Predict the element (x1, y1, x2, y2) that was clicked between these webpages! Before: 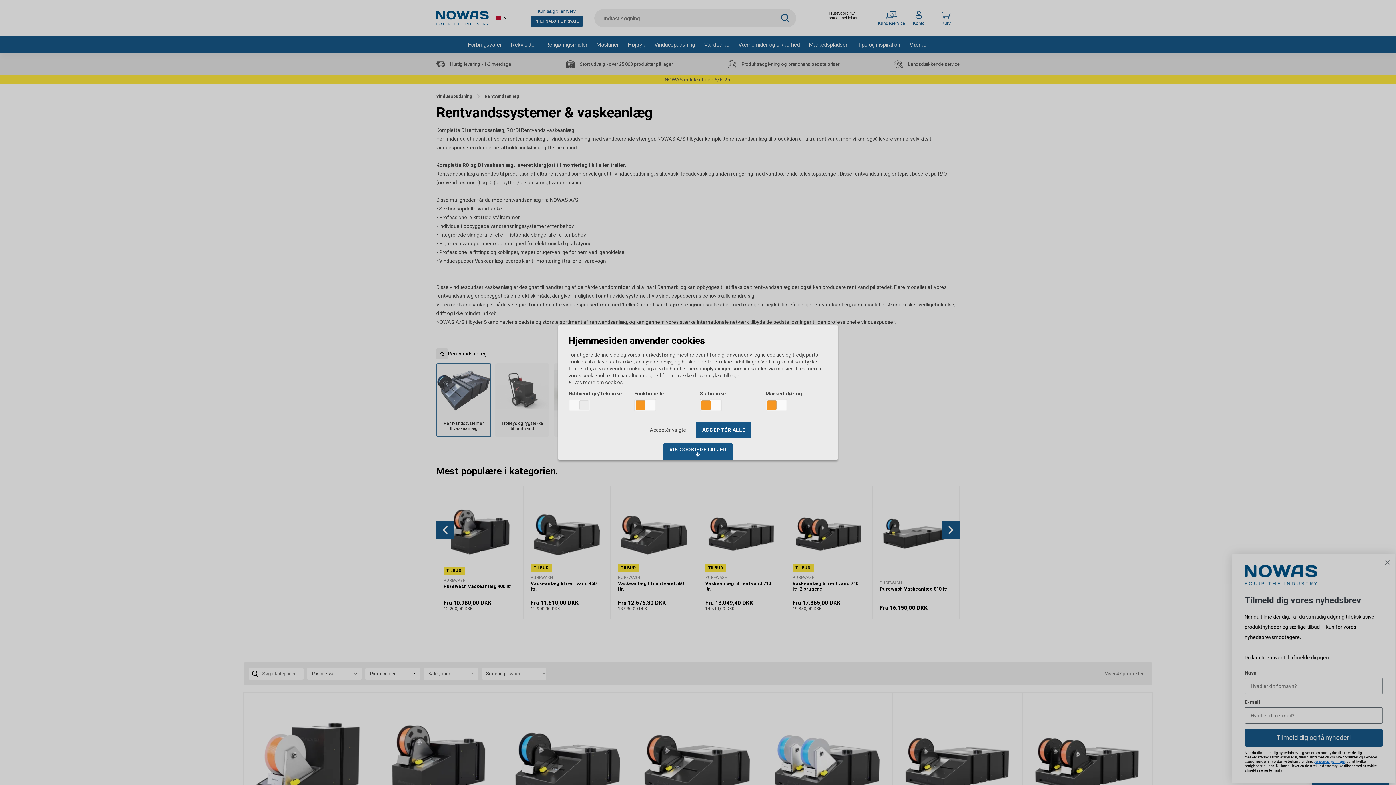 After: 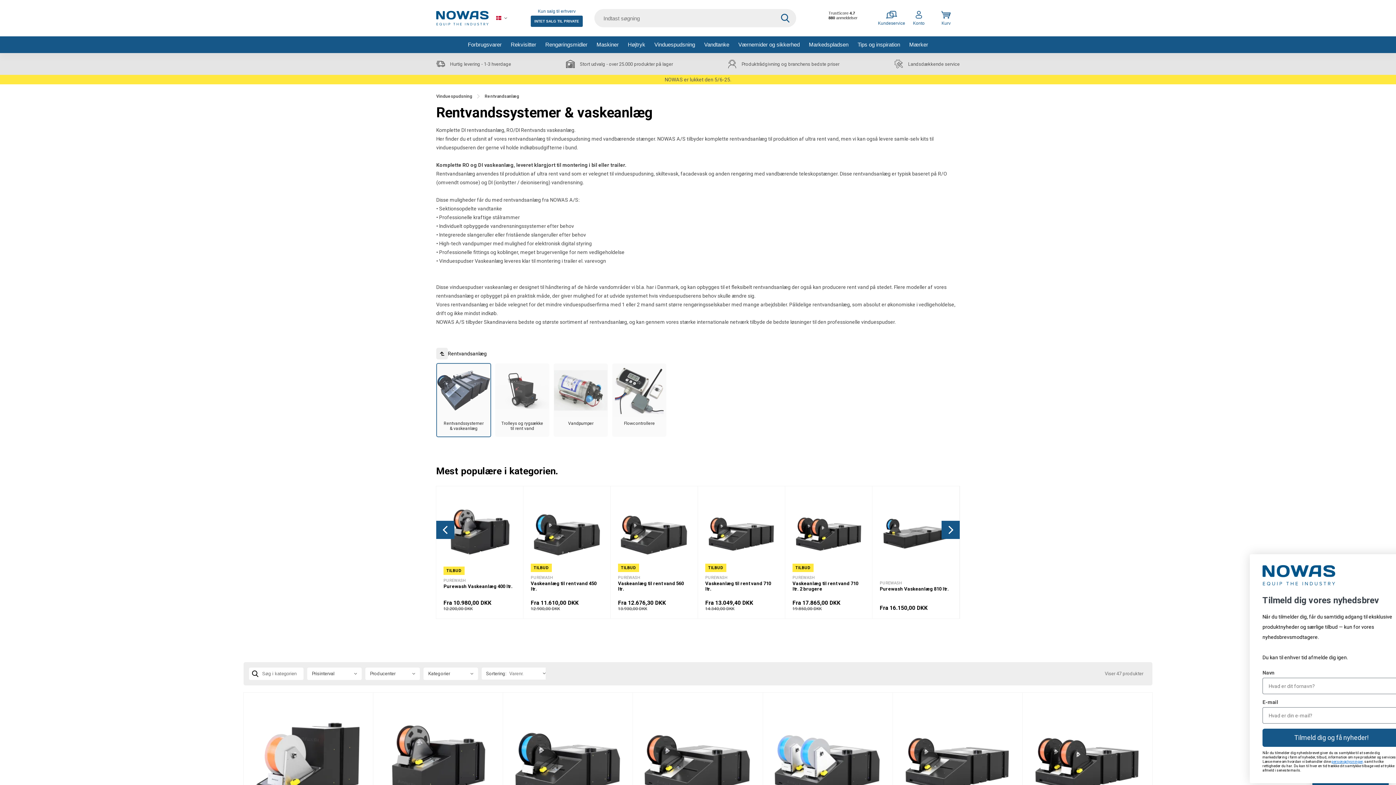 Action: bbox: (644, 421, 691, 438) label: Acceptér valgte